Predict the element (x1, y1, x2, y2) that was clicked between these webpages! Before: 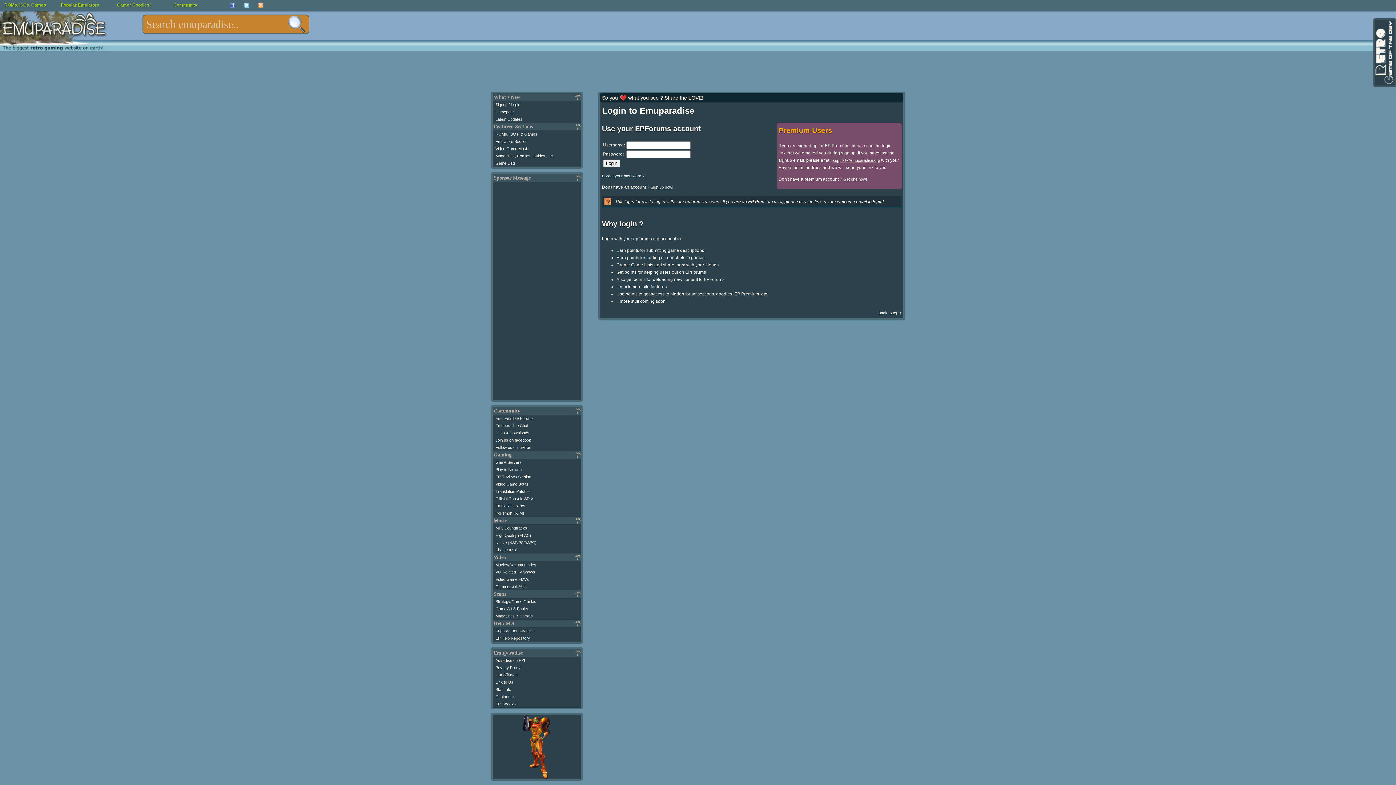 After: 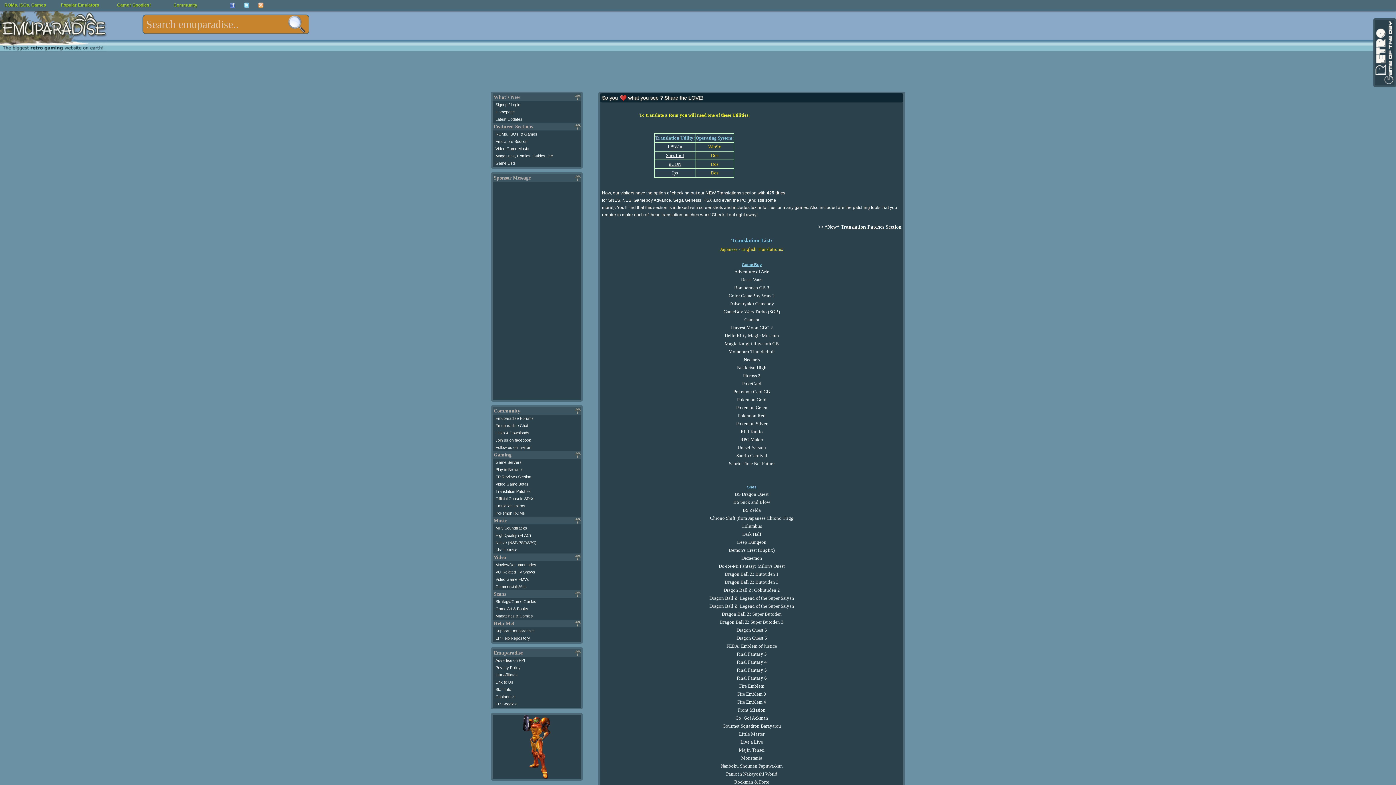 Action: label: Translation Patches bbox: (495, 489, 530, 493)